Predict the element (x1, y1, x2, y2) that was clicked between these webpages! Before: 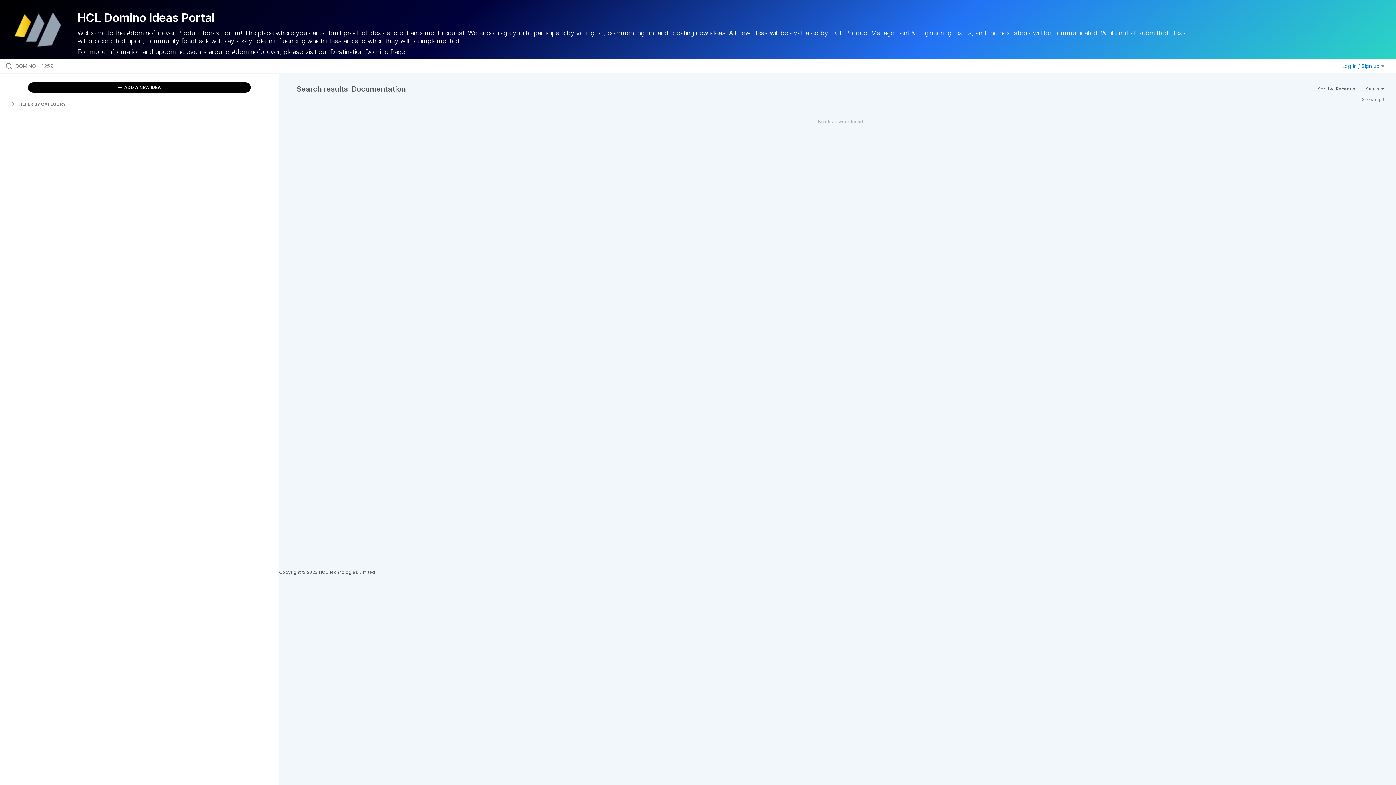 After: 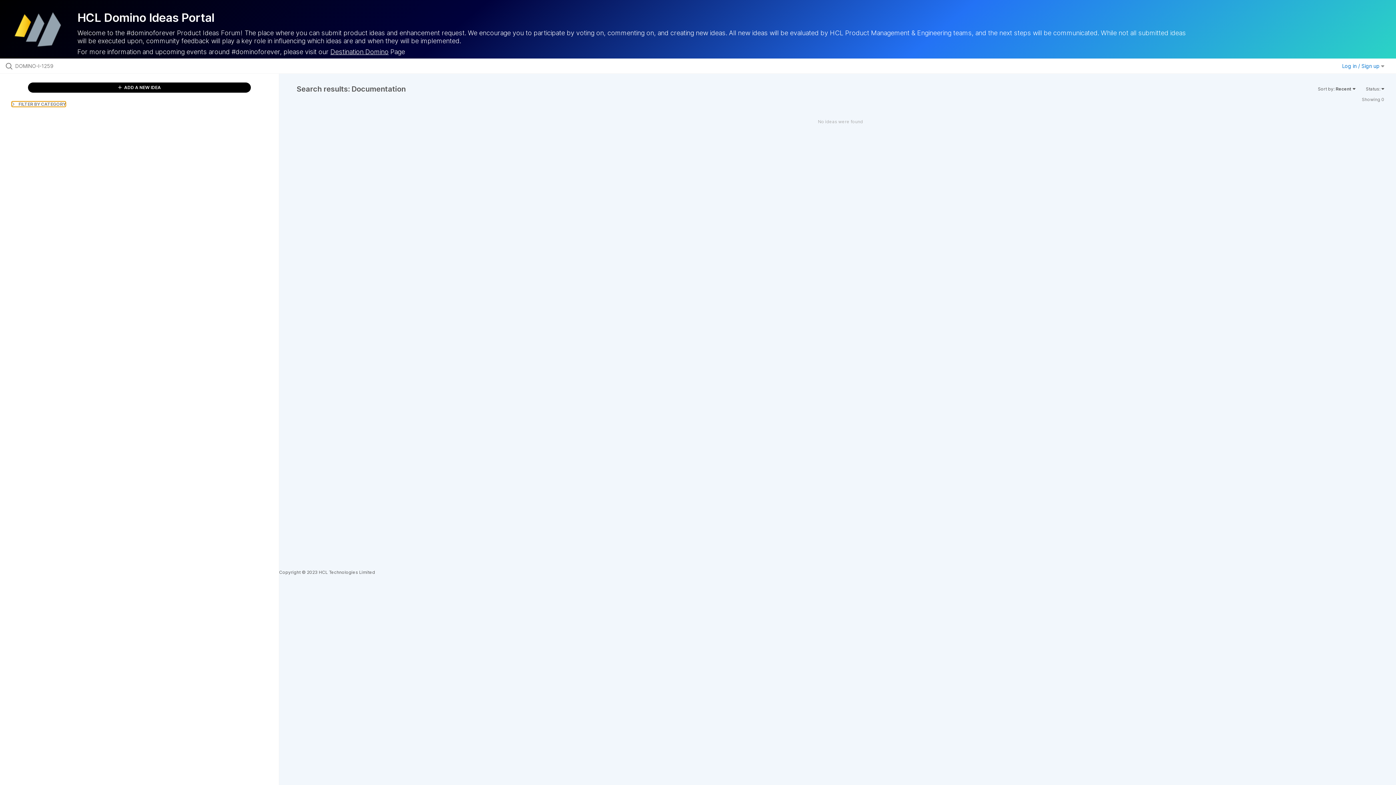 Action: bbox: (11, 101, 65, 106) label:  FILTER BY CATEGORY